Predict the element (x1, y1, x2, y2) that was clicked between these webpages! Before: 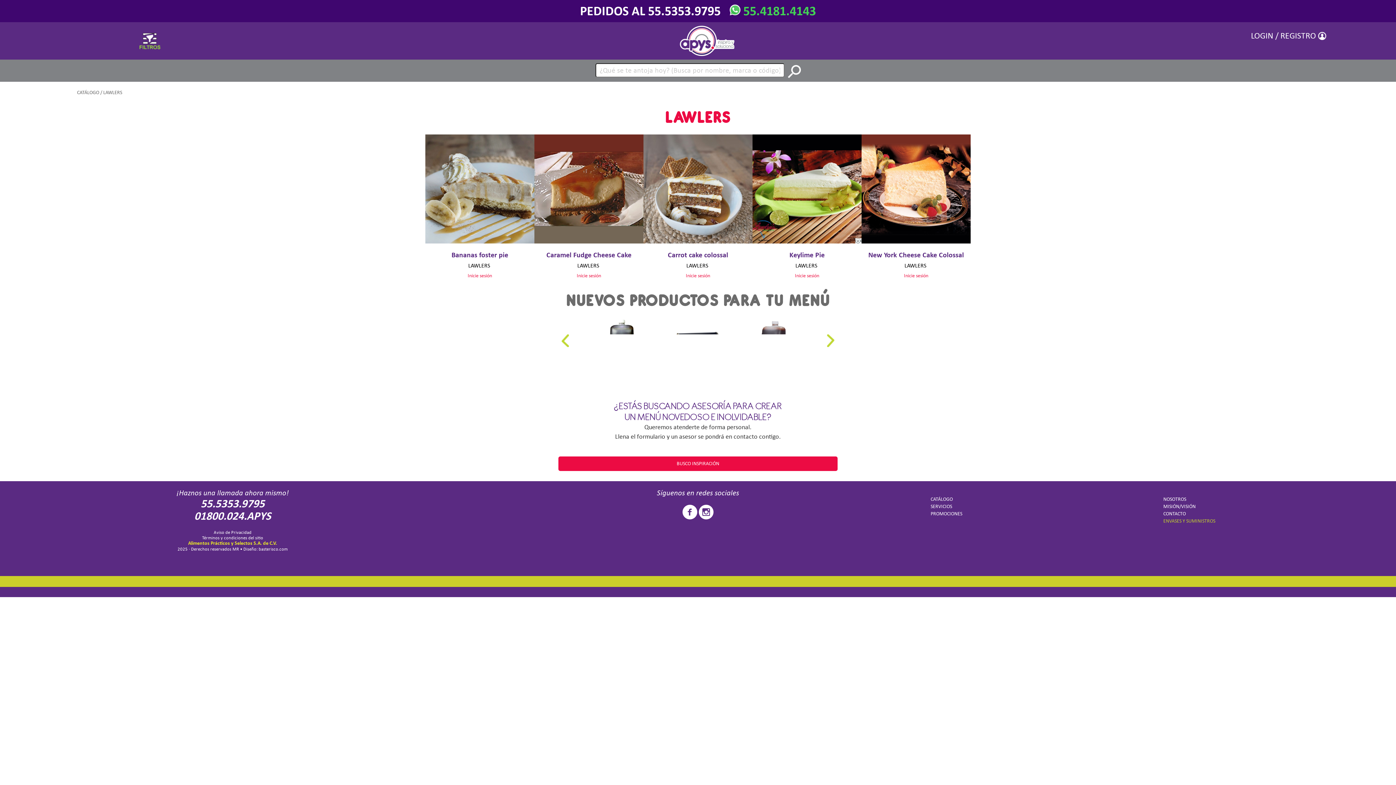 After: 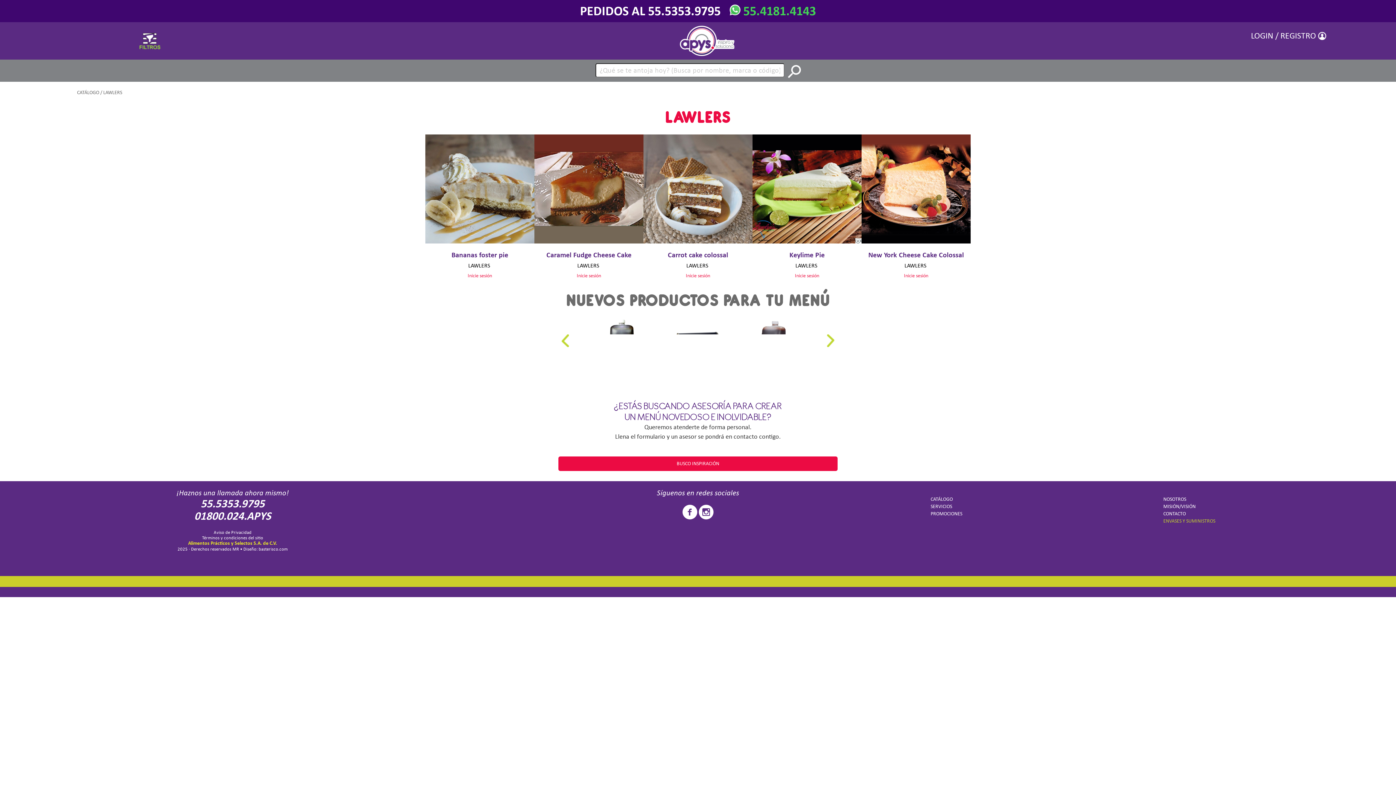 Action: bbox: (1163, 518, 1215, 524) label: ENVASES Y SUMINISTROS